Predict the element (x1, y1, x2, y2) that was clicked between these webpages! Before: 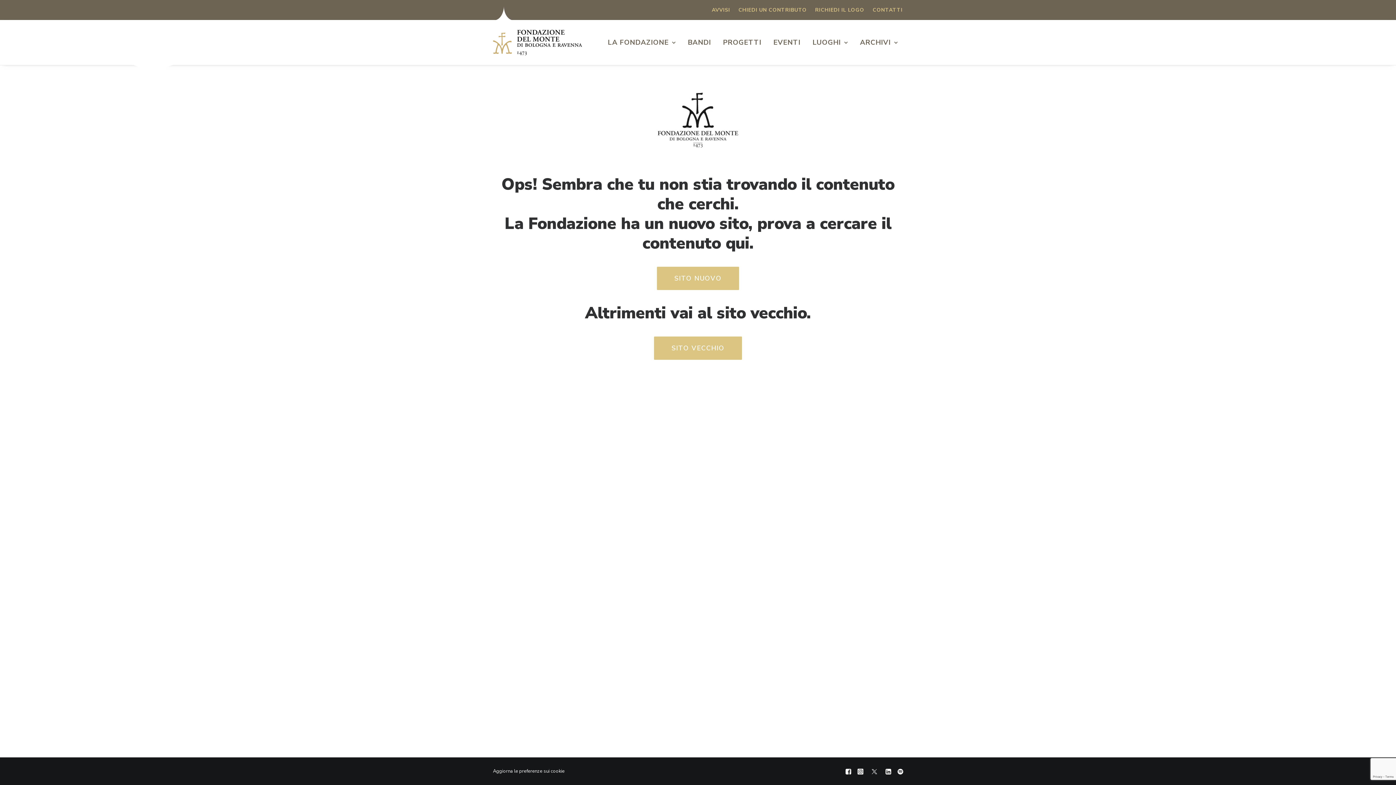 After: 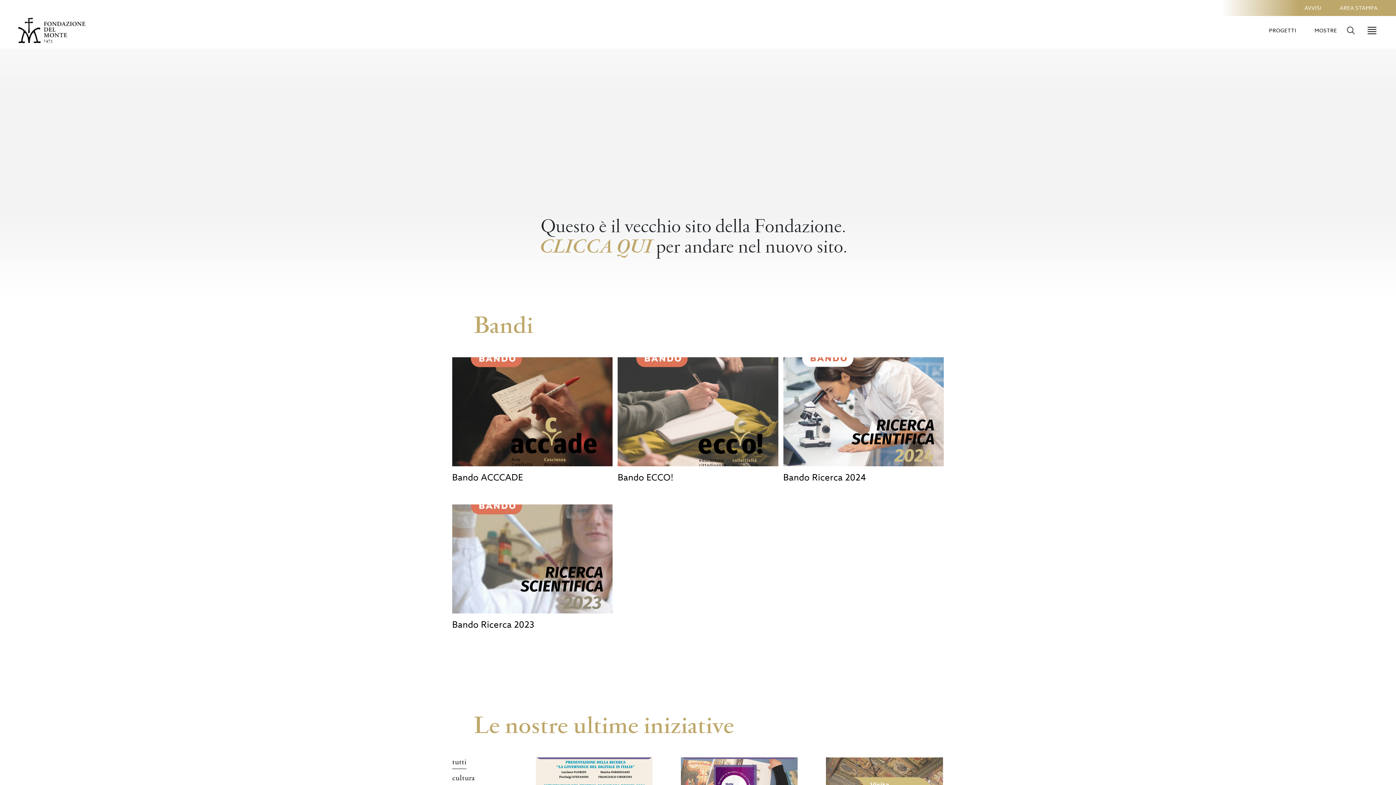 Action: bbox: (654, 336, 742, 360) label: SITO VECCHIO